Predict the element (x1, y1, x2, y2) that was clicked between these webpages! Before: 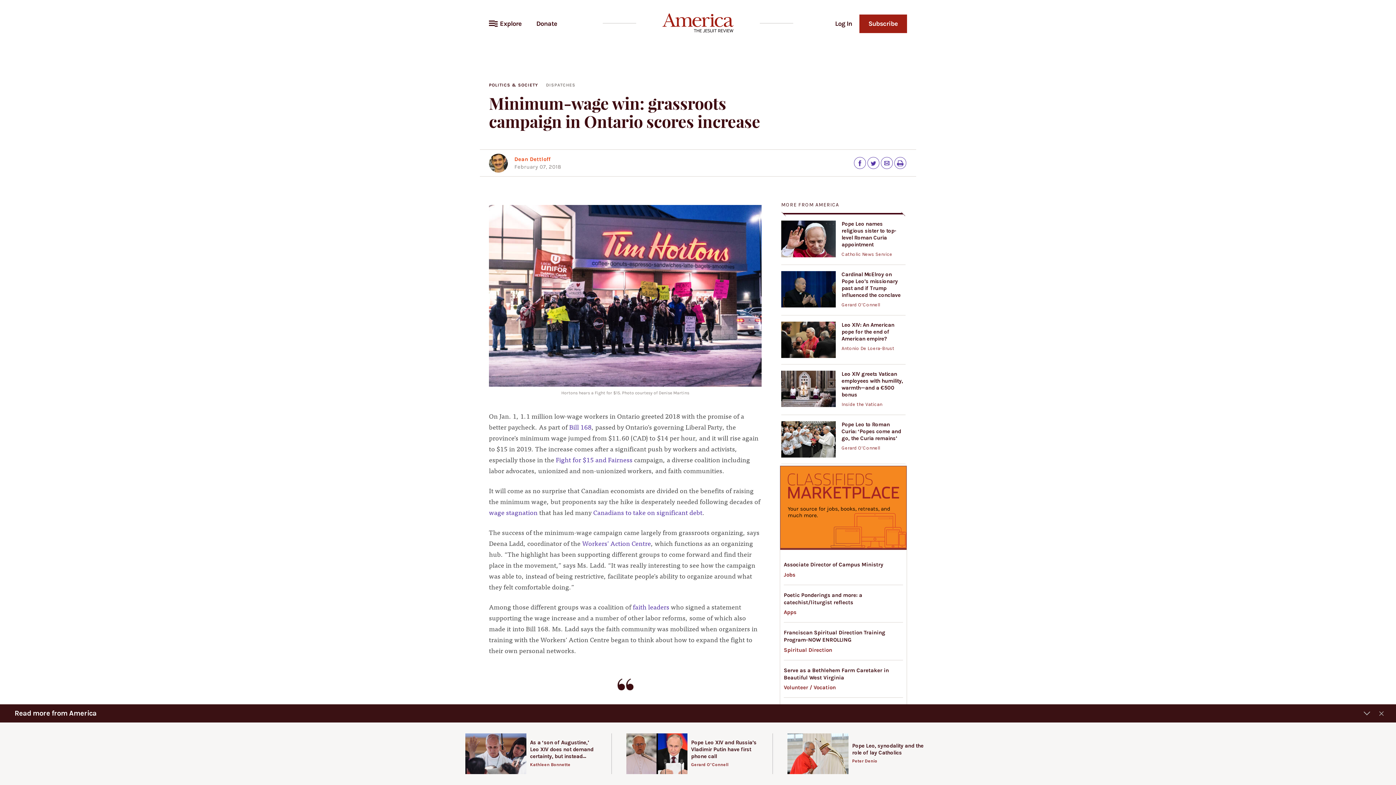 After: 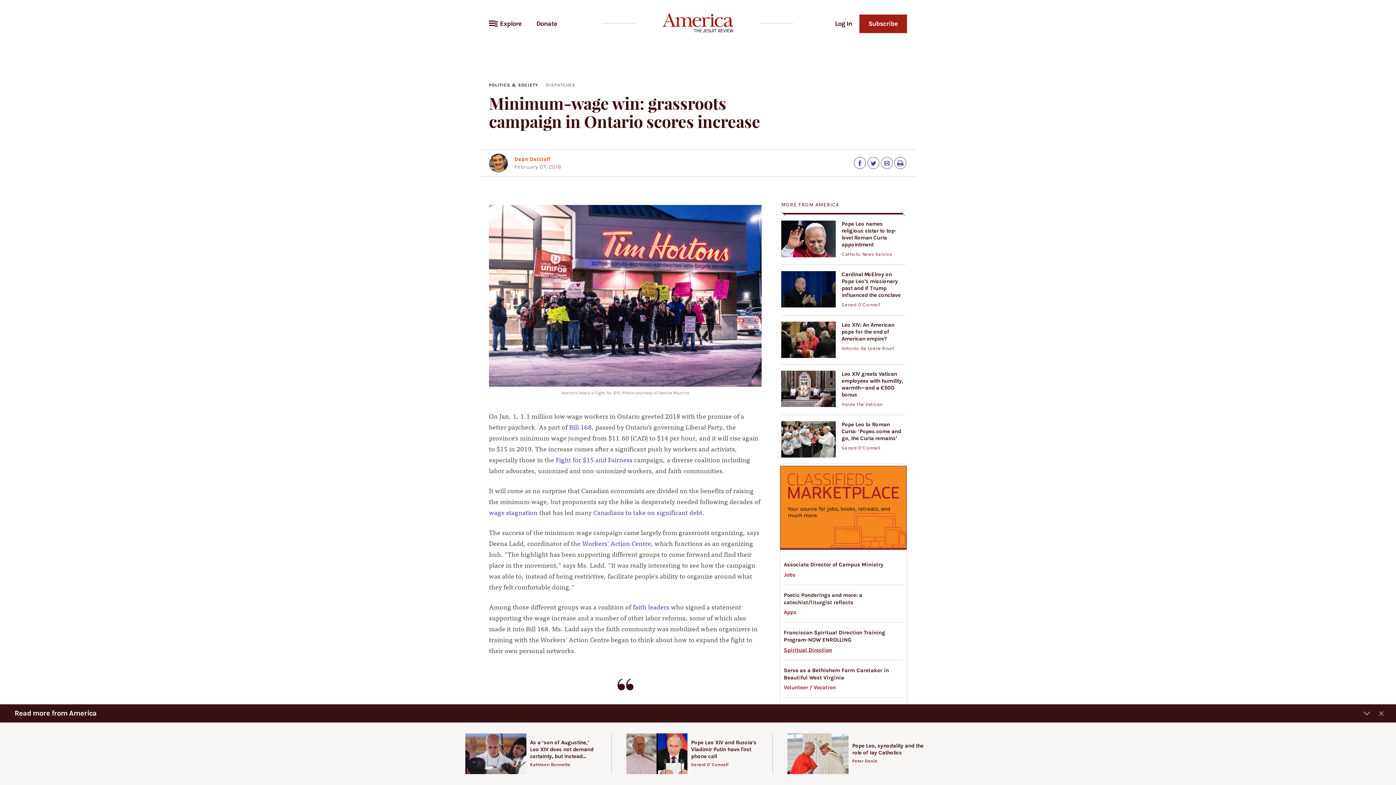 Action: label: Spiritual Direction bbox: (784, 646, 832, 653)